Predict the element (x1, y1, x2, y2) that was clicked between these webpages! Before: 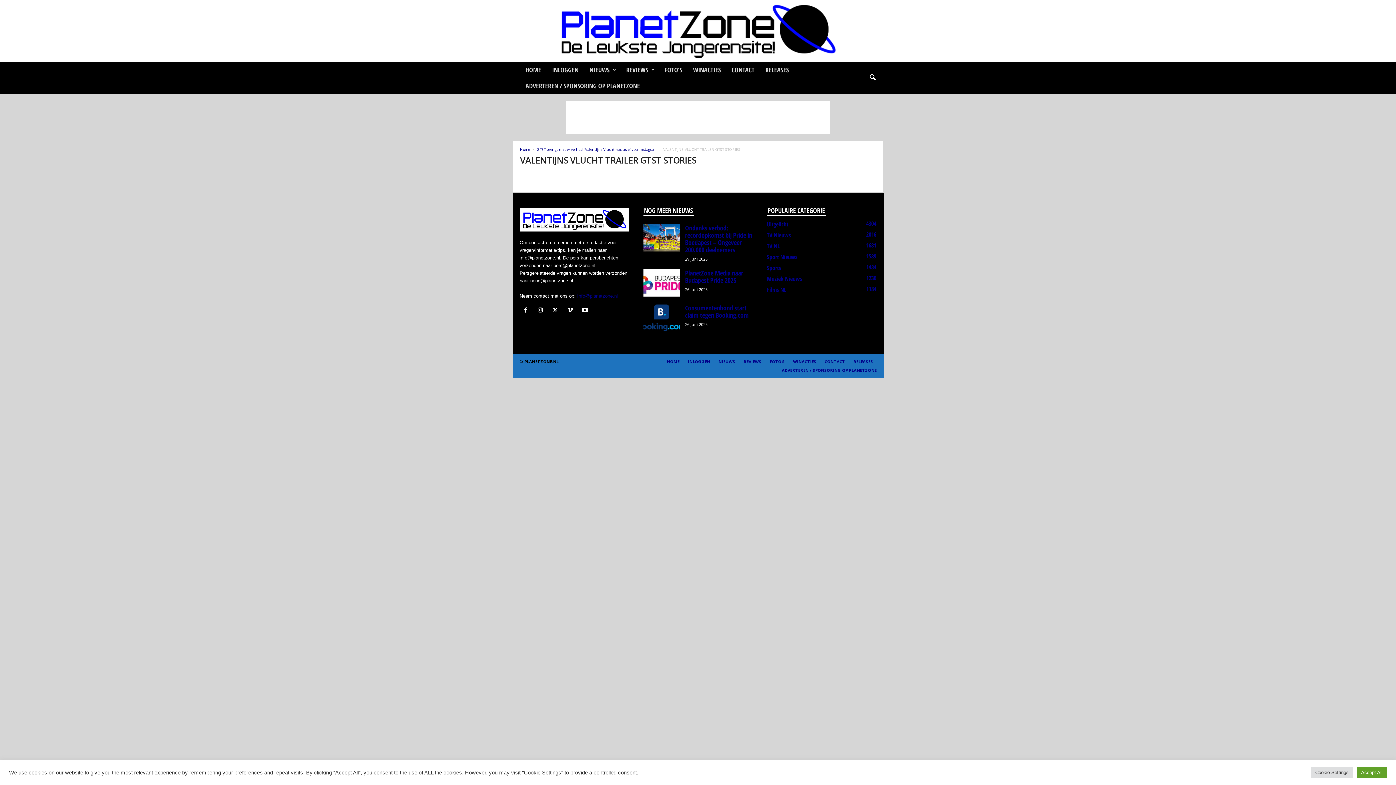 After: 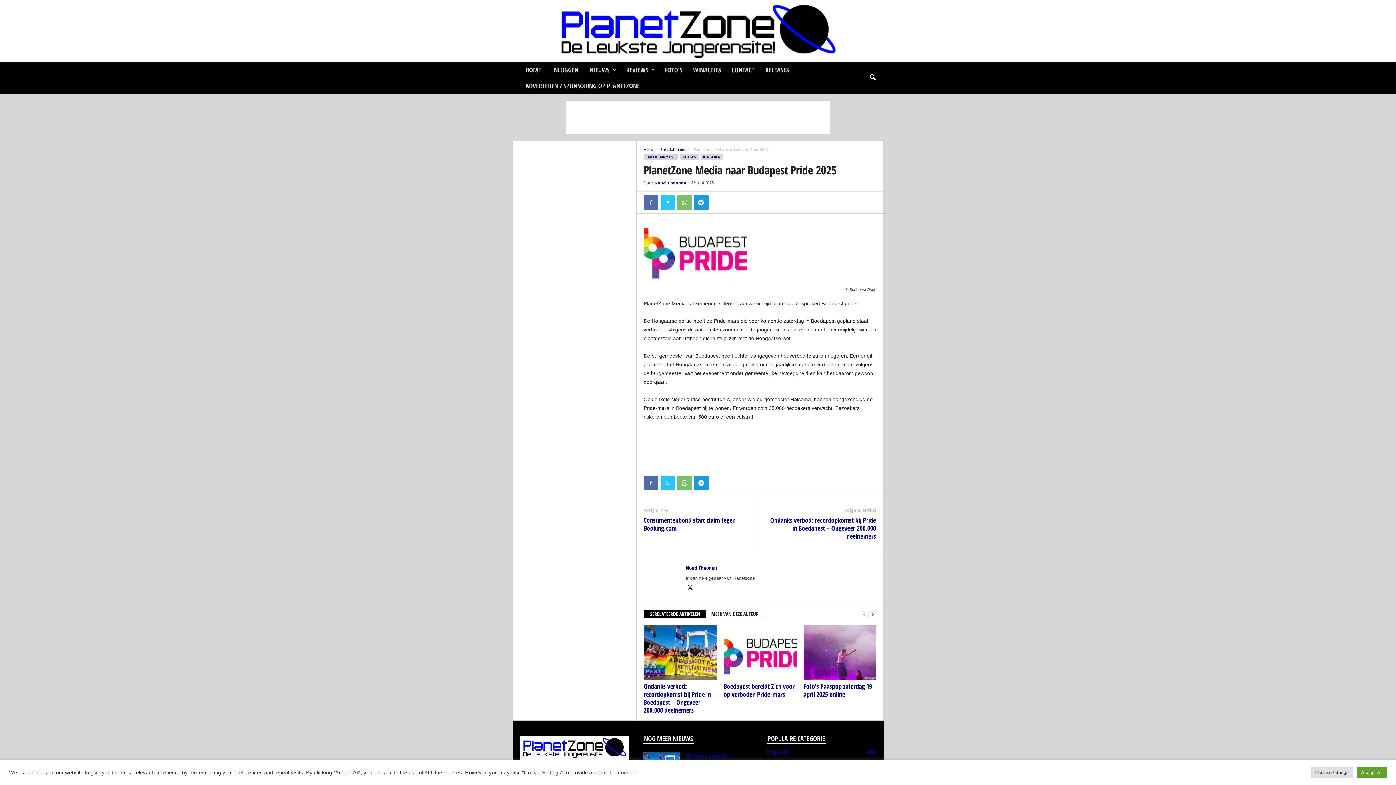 Action: bbox: (685, 268, 743, 284) label: PlanetZone Media naar Budapest Pride 2025